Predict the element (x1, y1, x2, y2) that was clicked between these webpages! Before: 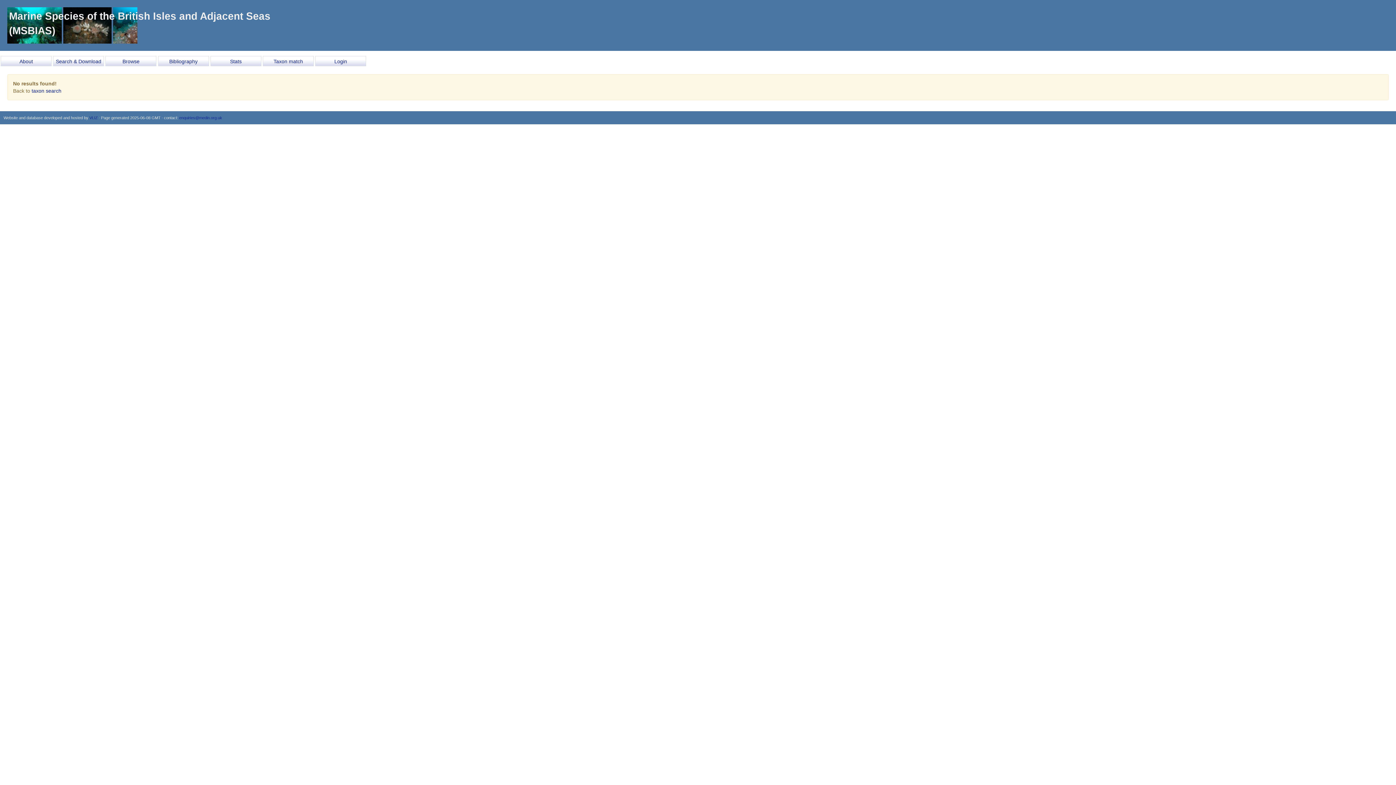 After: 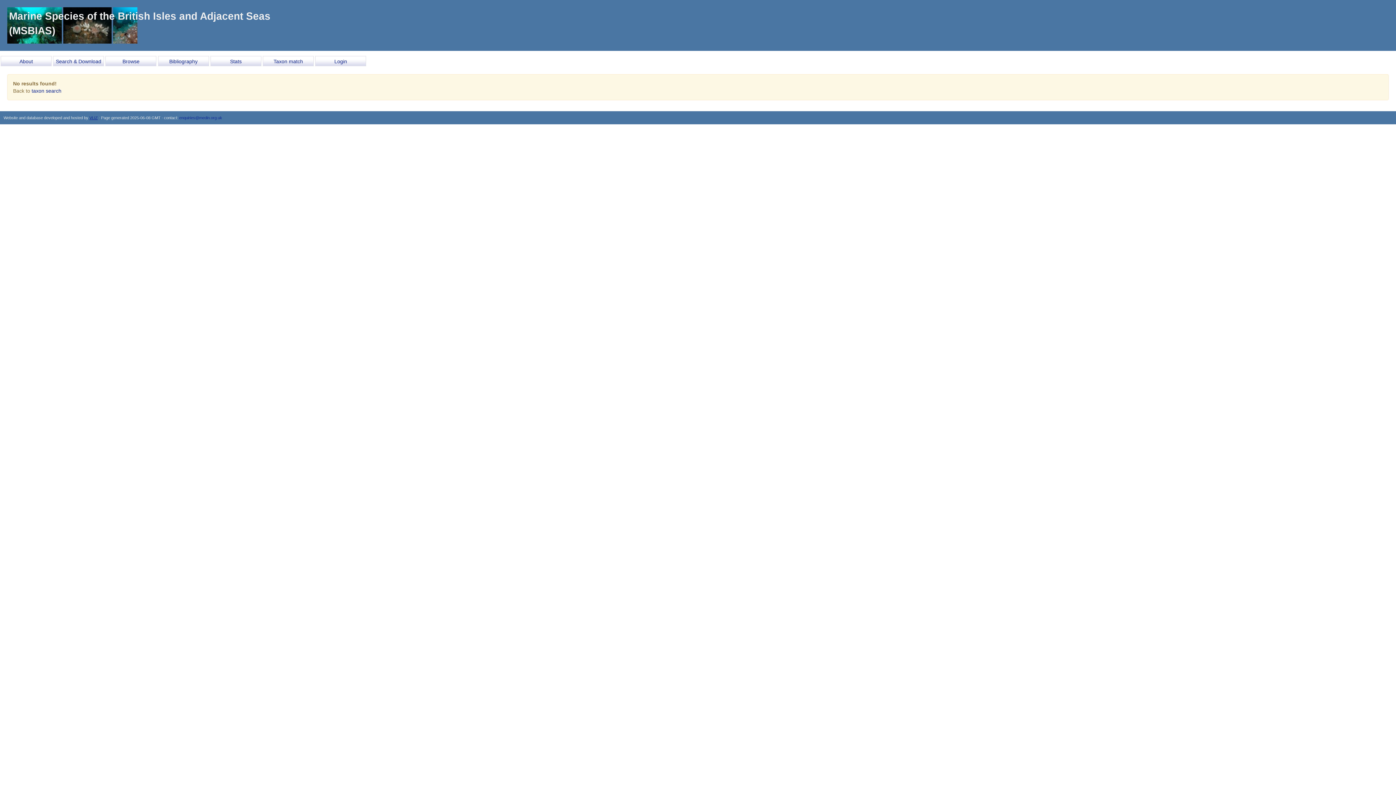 Action: bbox: (89, 115, 97, 120) label: VLIZ